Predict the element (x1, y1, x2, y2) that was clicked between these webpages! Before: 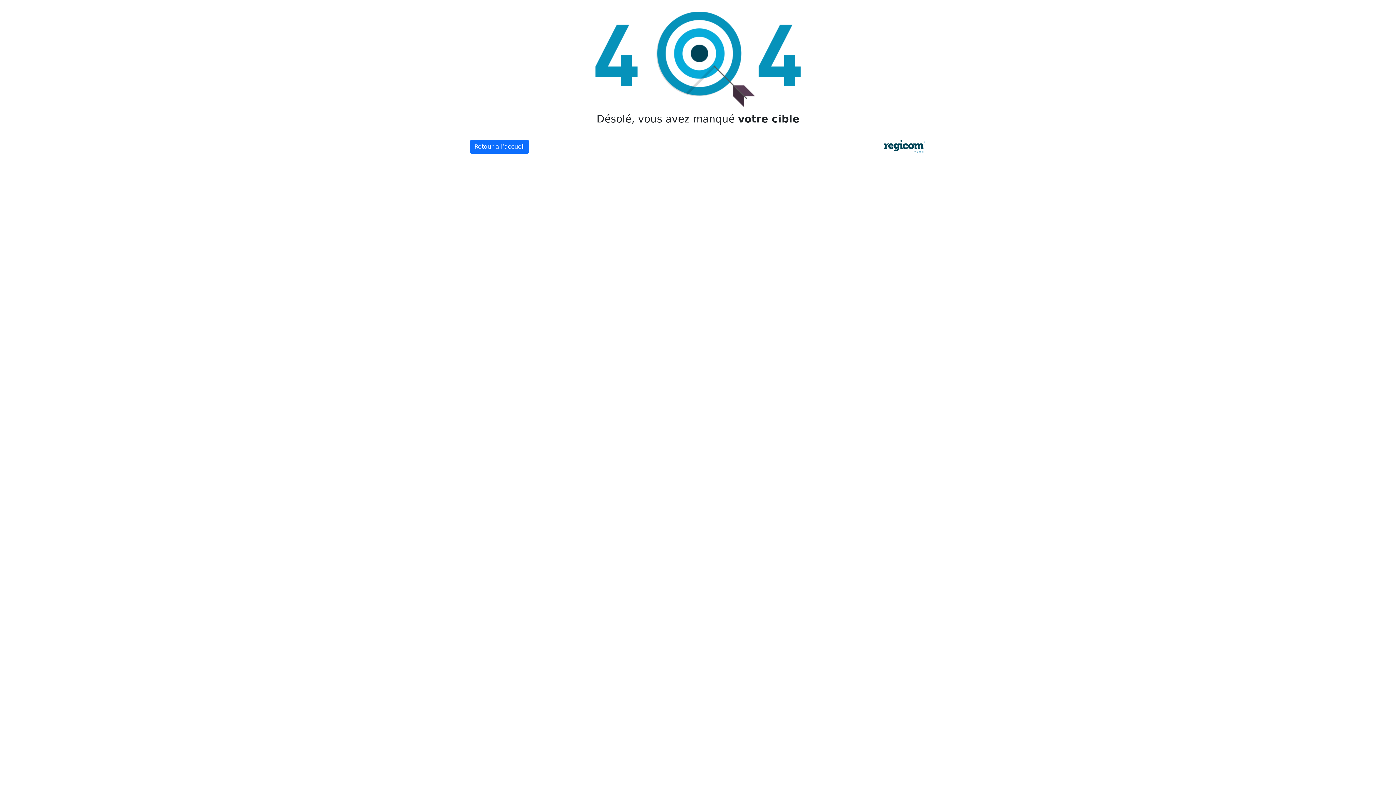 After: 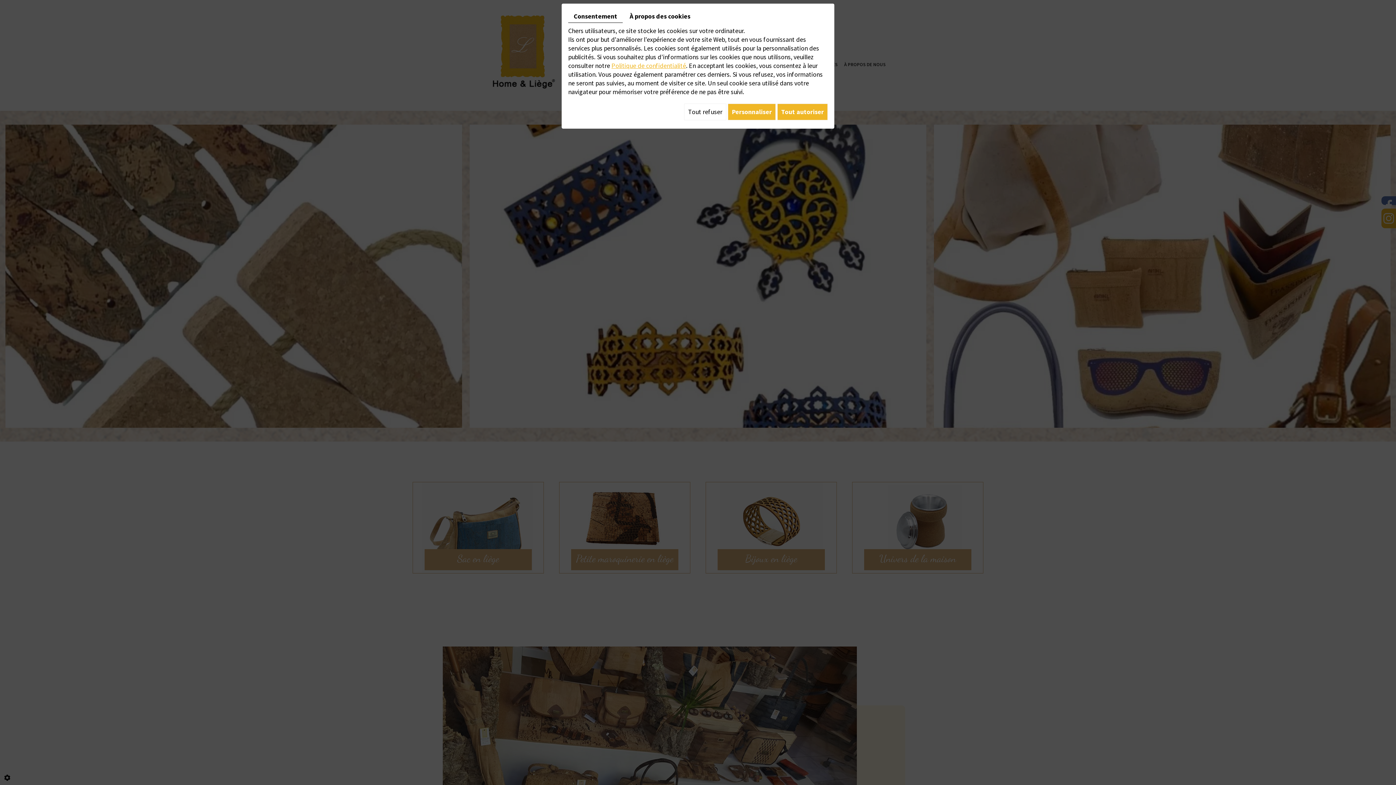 Action: label: Retour à l’accueil bbox: (469, 140, 529, 153)